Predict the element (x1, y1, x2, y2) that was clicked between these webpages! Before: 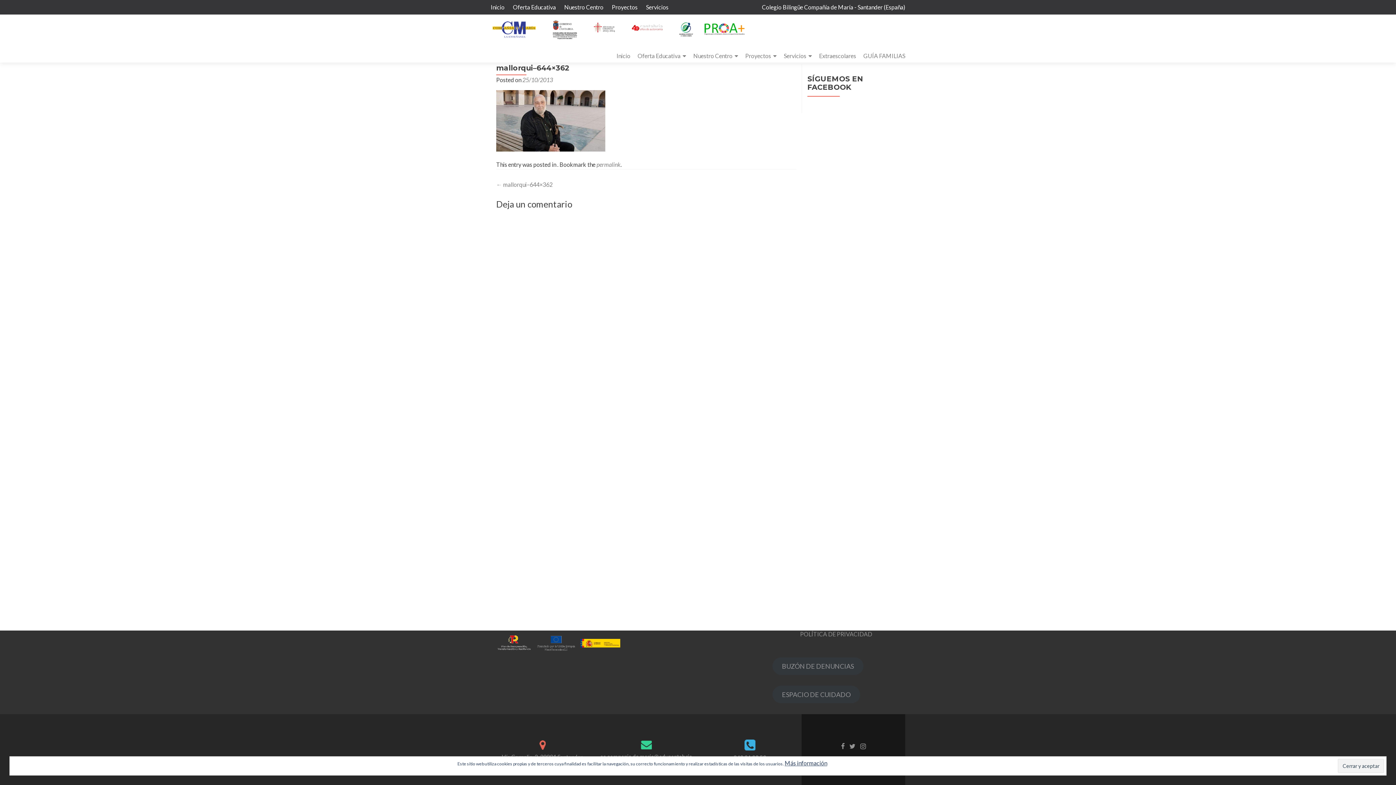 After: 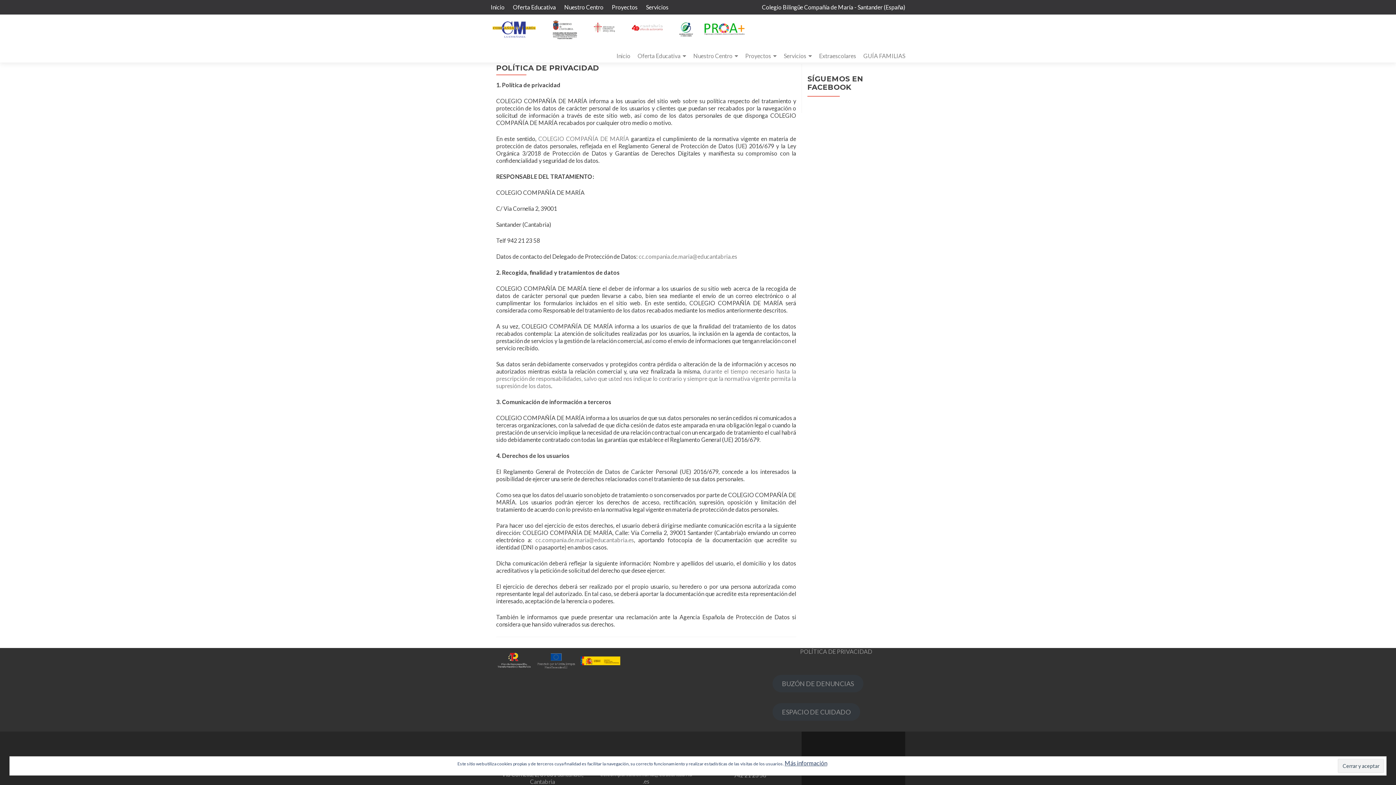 Action: bbox: (800, 630, 872, 637) label: POLÍTICA DE PRIVACIDAD